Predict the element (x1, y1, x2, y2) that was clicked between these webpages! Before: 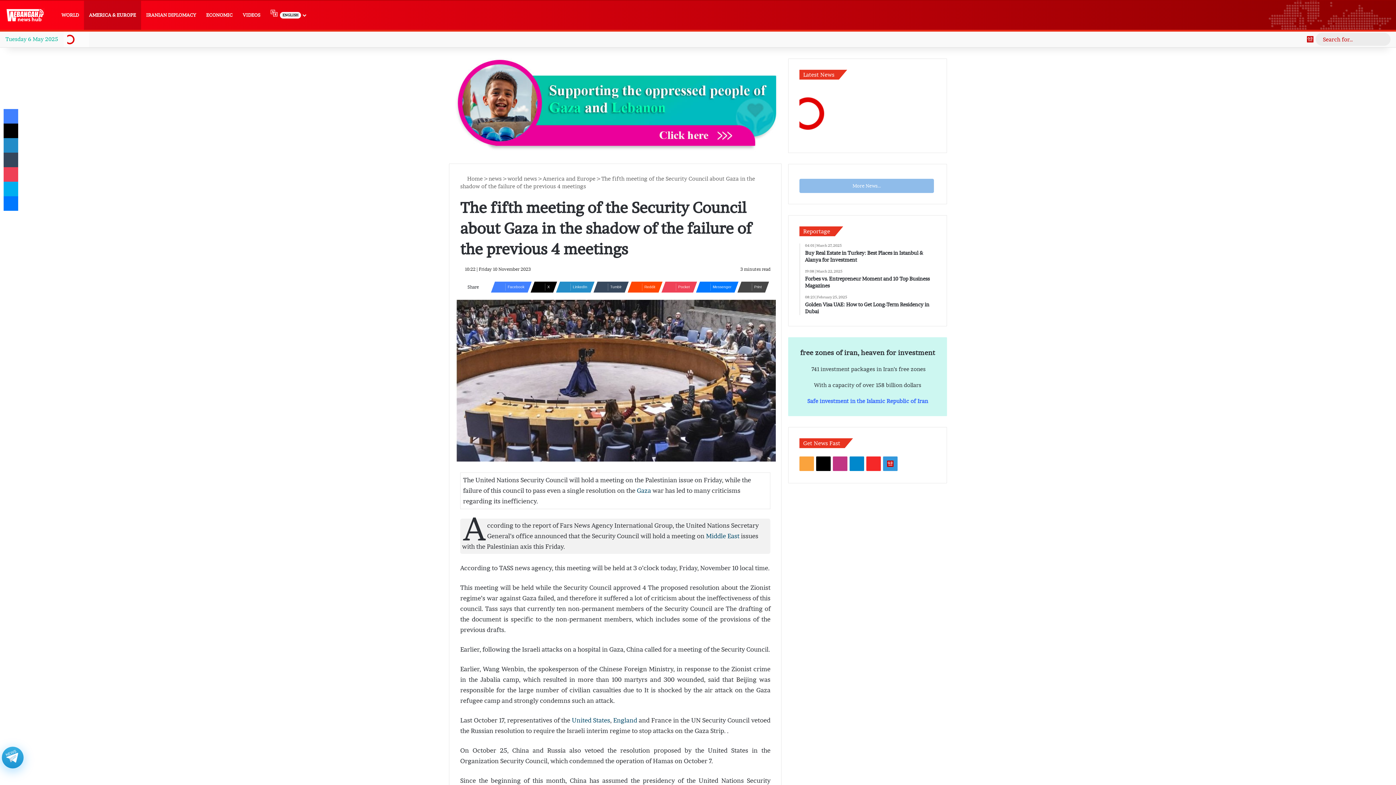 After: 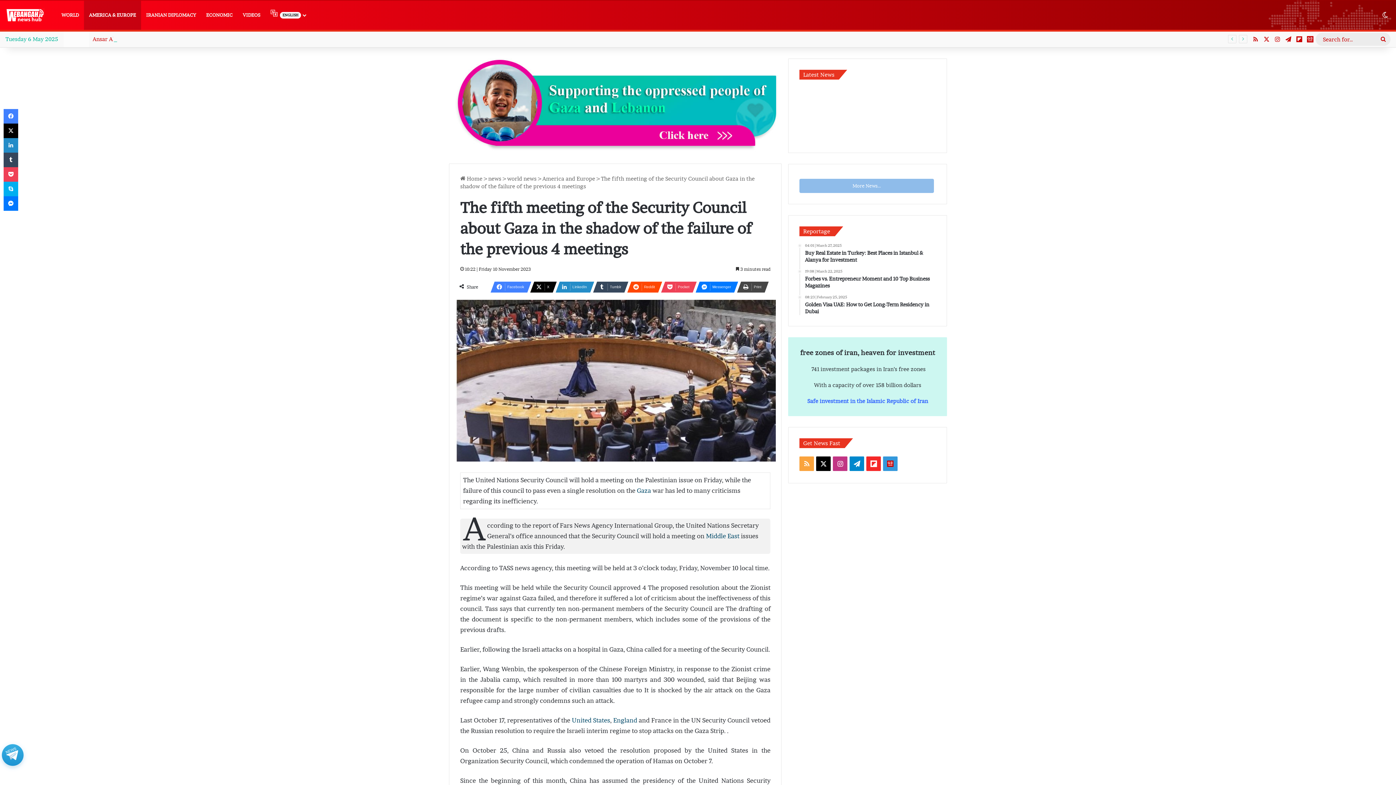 Action: label: Google News bbox: (1305, 32, 1316, 46)